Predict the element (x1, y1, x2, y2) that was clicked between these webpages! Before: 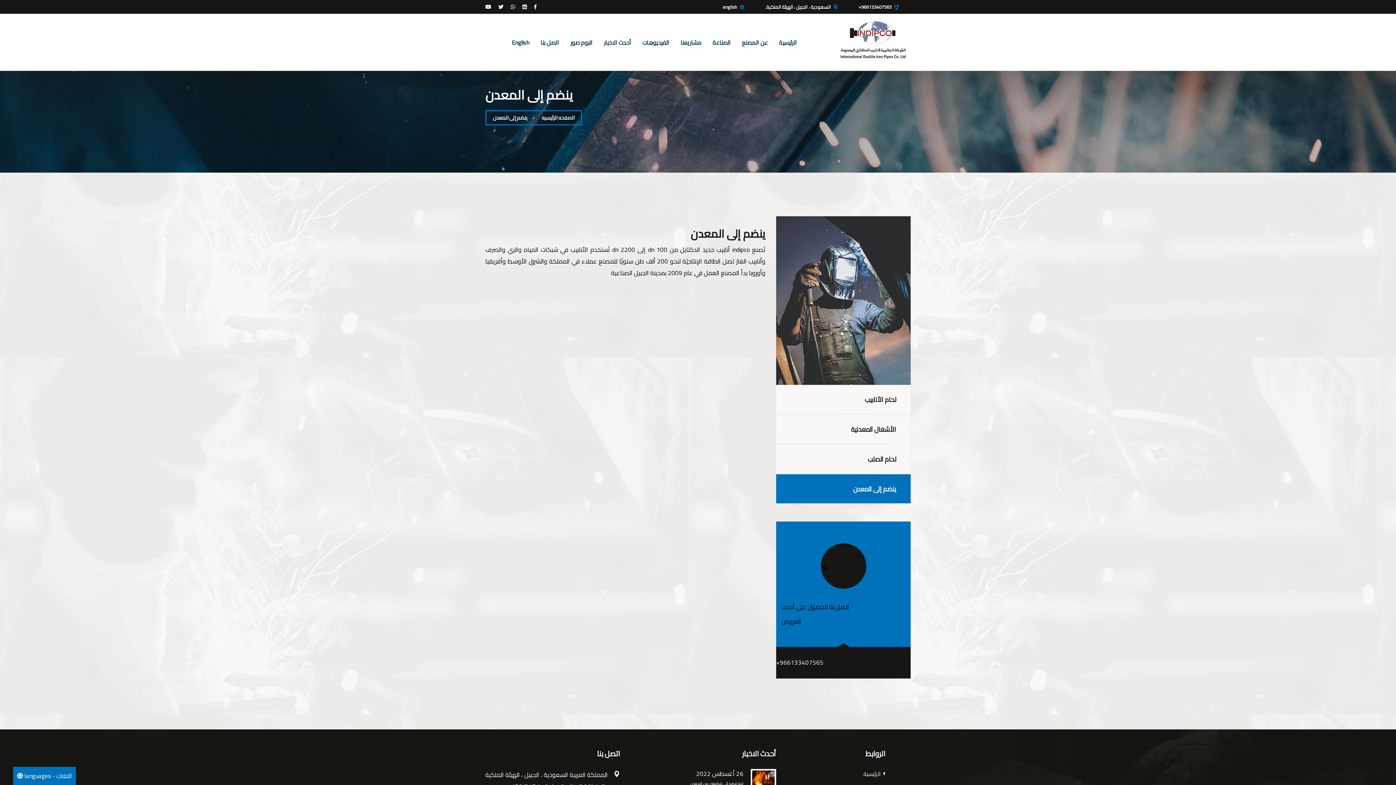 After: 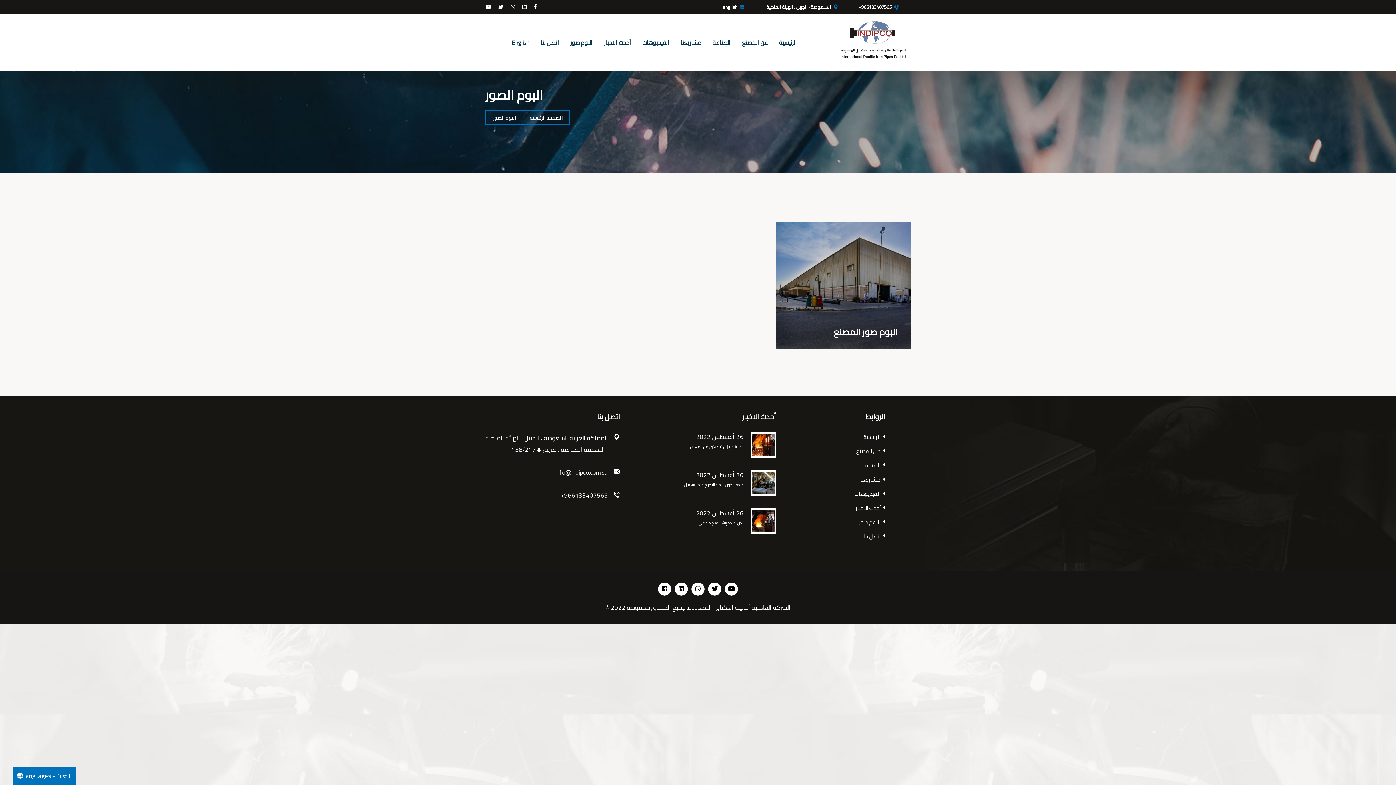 Action: label: البوم صور bbox: (567, 35, 595, 49)